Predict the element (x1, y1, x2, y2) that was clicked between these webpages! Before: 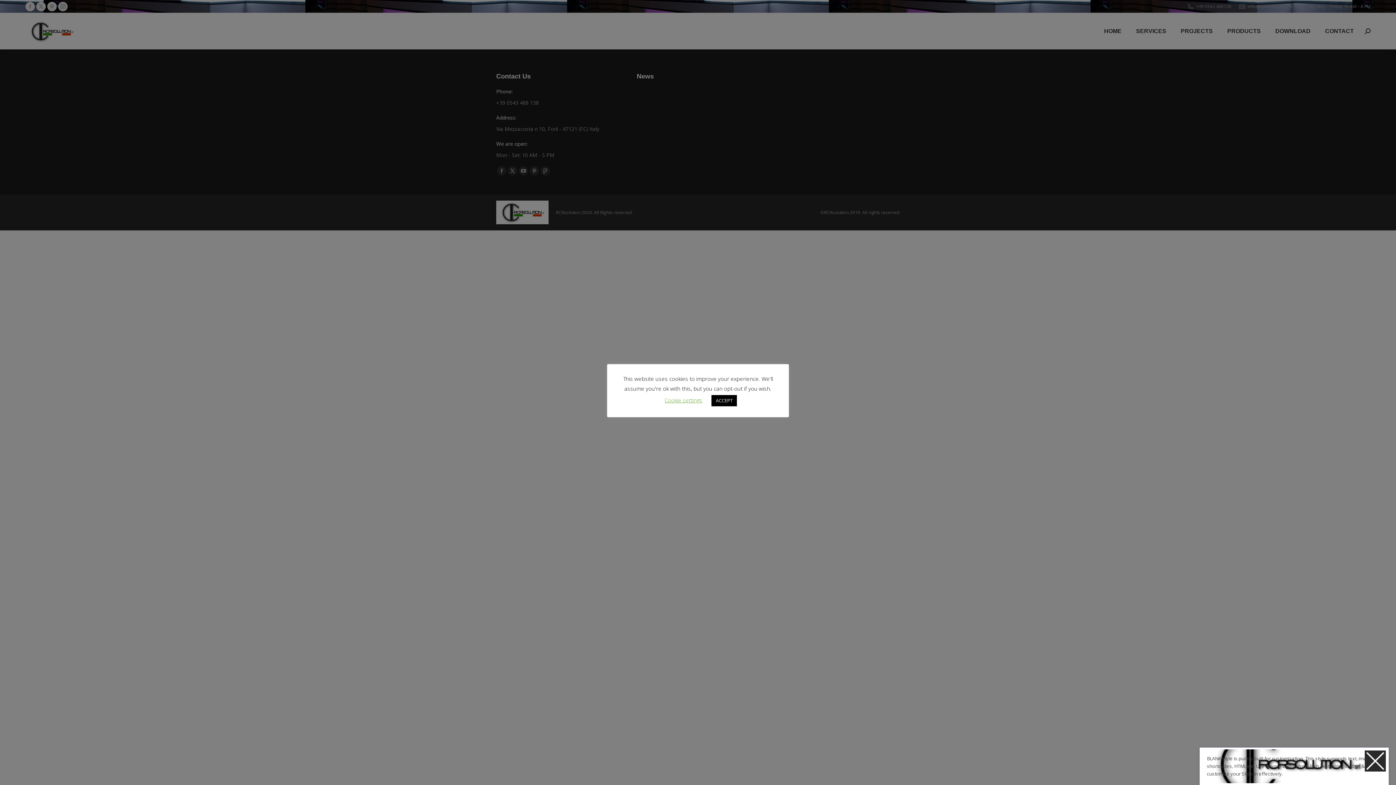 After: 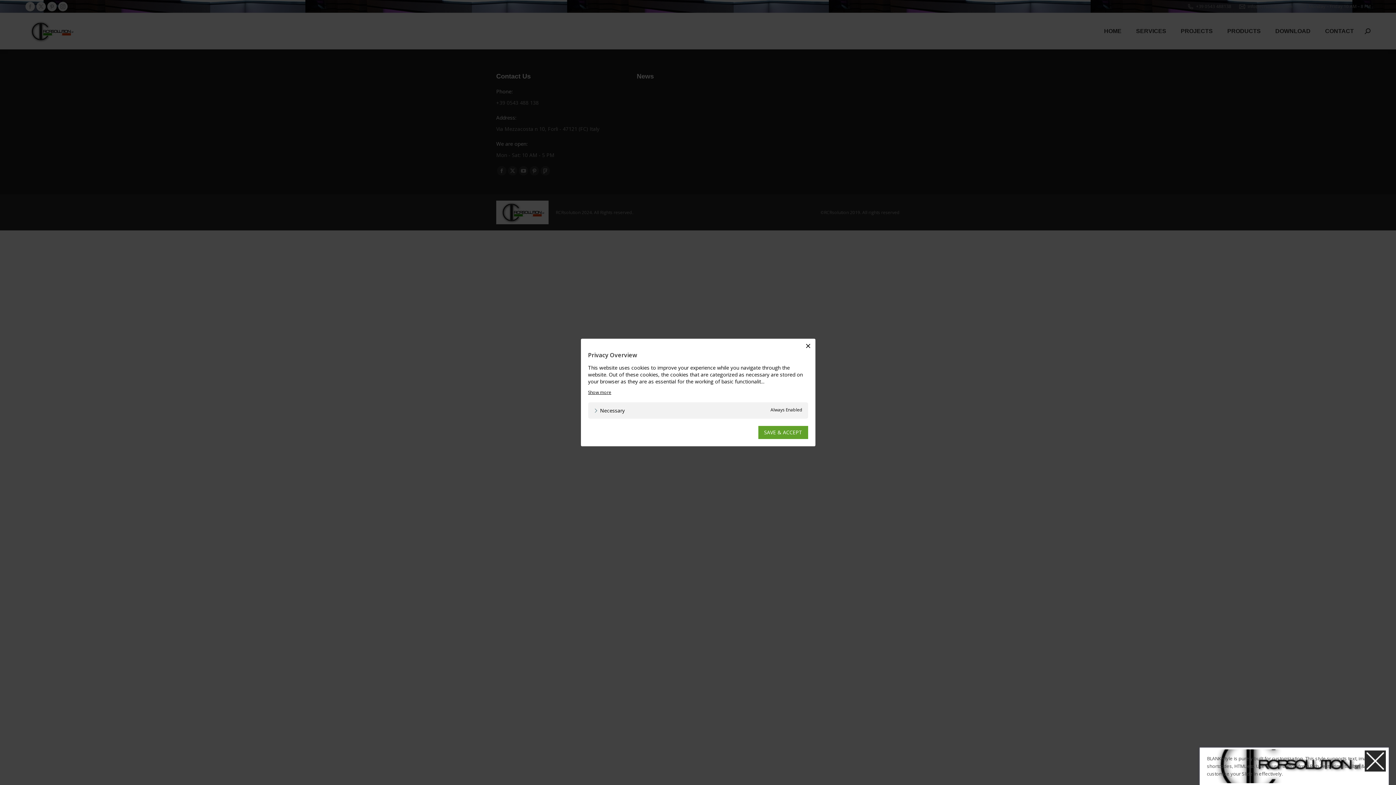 Action: label: Cookie settings bbox: (664, 396, 702, 404)